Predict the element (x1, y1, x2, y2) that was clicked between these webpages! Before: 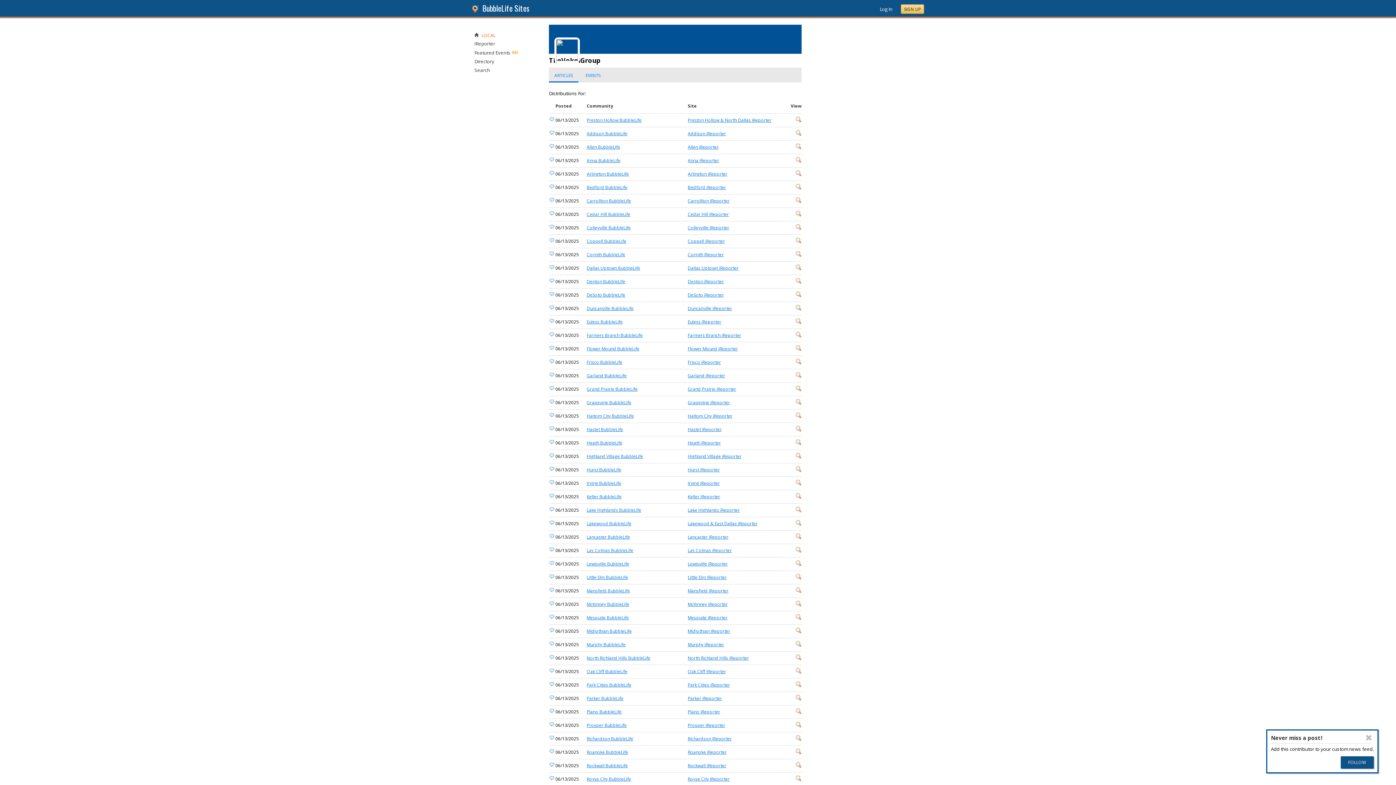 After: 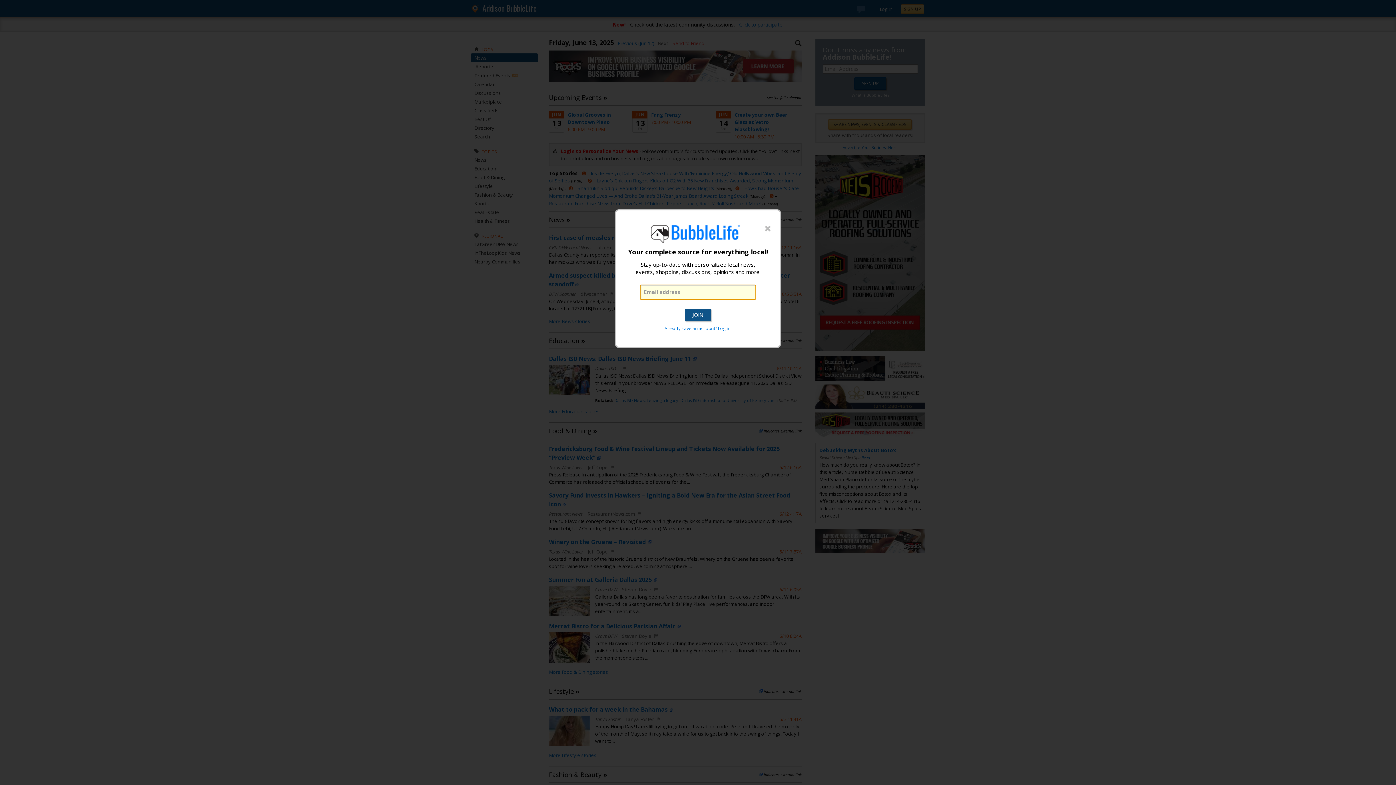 Action: label: Addison BubbleLife bbox: (586, 130, 627, 136)